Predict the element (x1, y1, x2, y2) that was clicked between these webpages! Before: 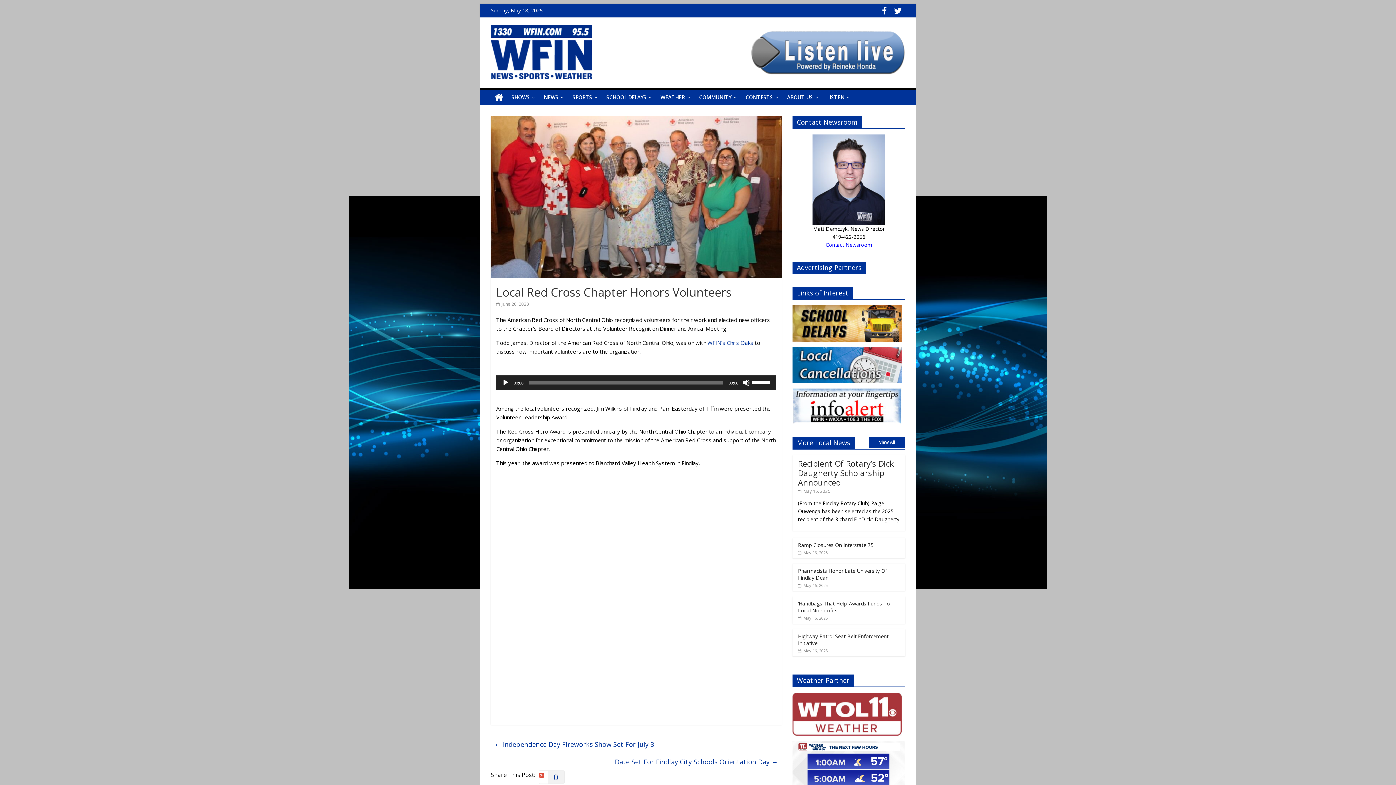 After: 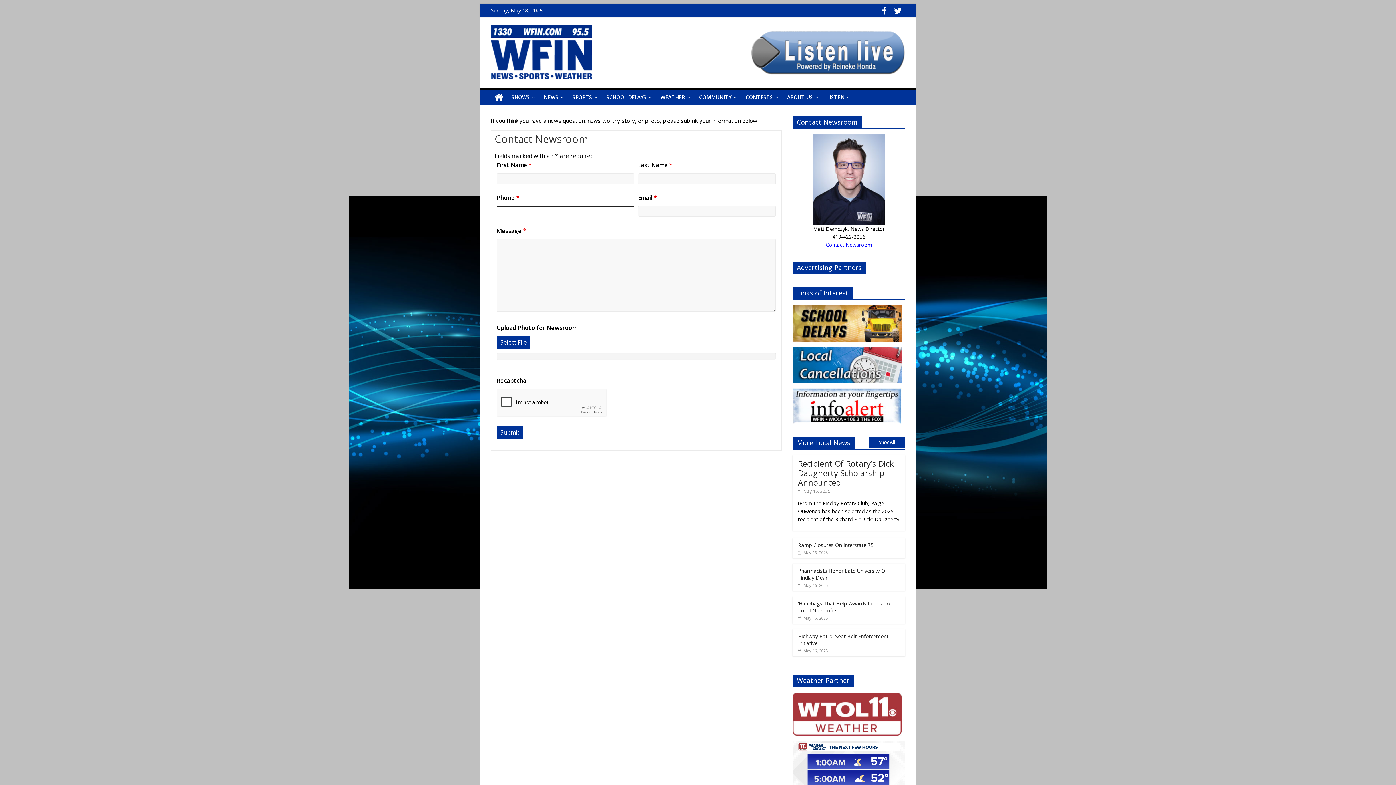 Action: label: Contact Newsroom bbox: (825, 241, 872, 248)